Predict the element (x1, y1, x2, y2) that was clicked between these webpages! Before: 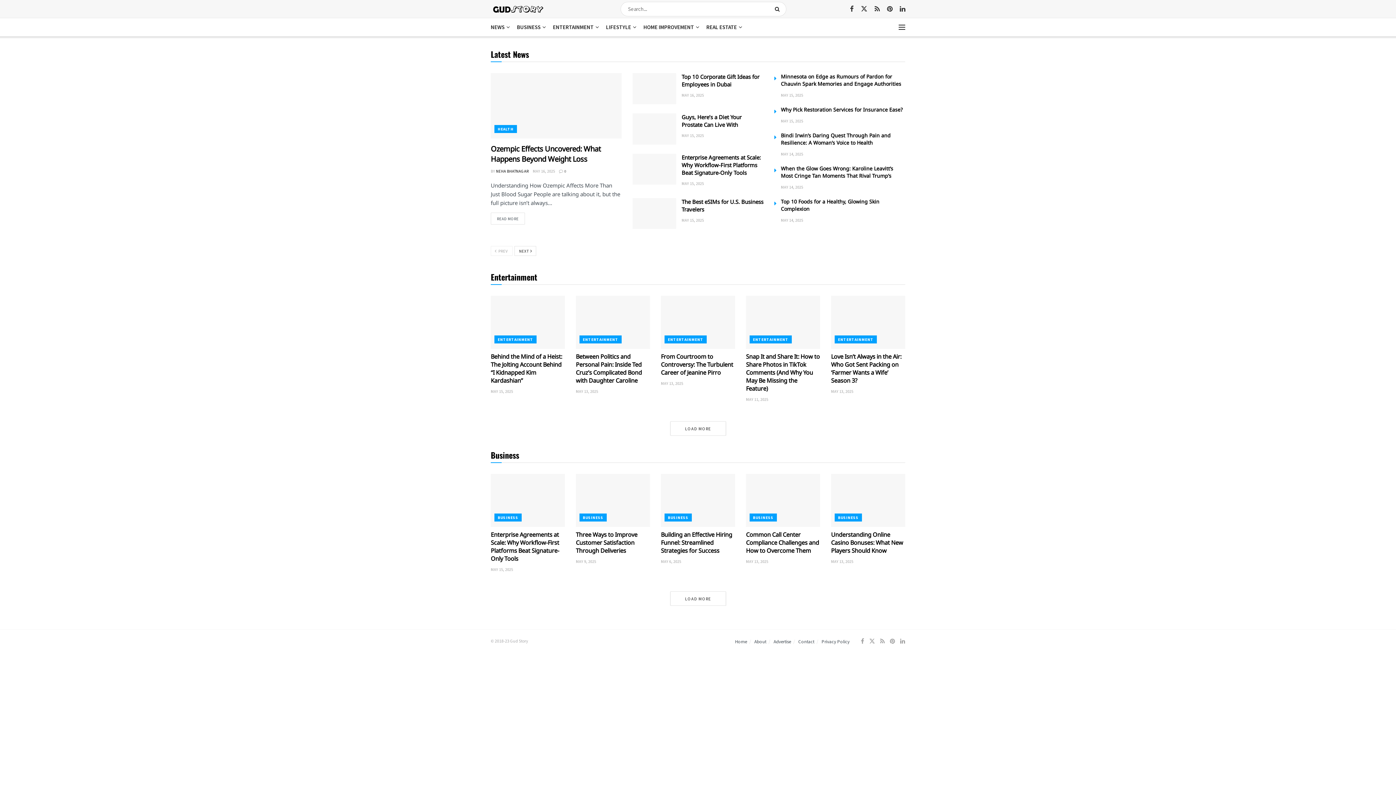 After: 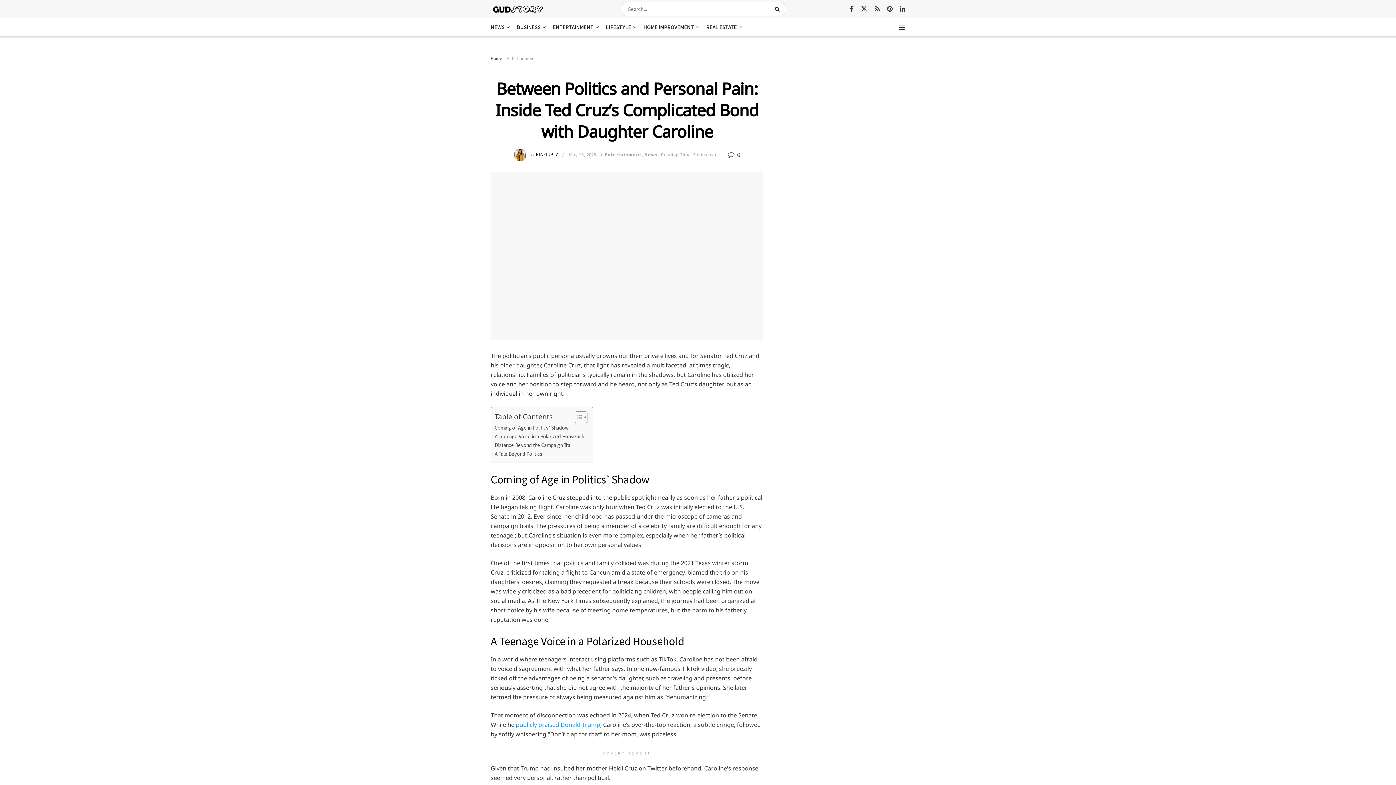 Action: label: Read article: Between Politics and Personal Pain: Inside Ted Cruz’s Complicated Bond with Daughter Caroline bbox: (576, 296, 650, 349)